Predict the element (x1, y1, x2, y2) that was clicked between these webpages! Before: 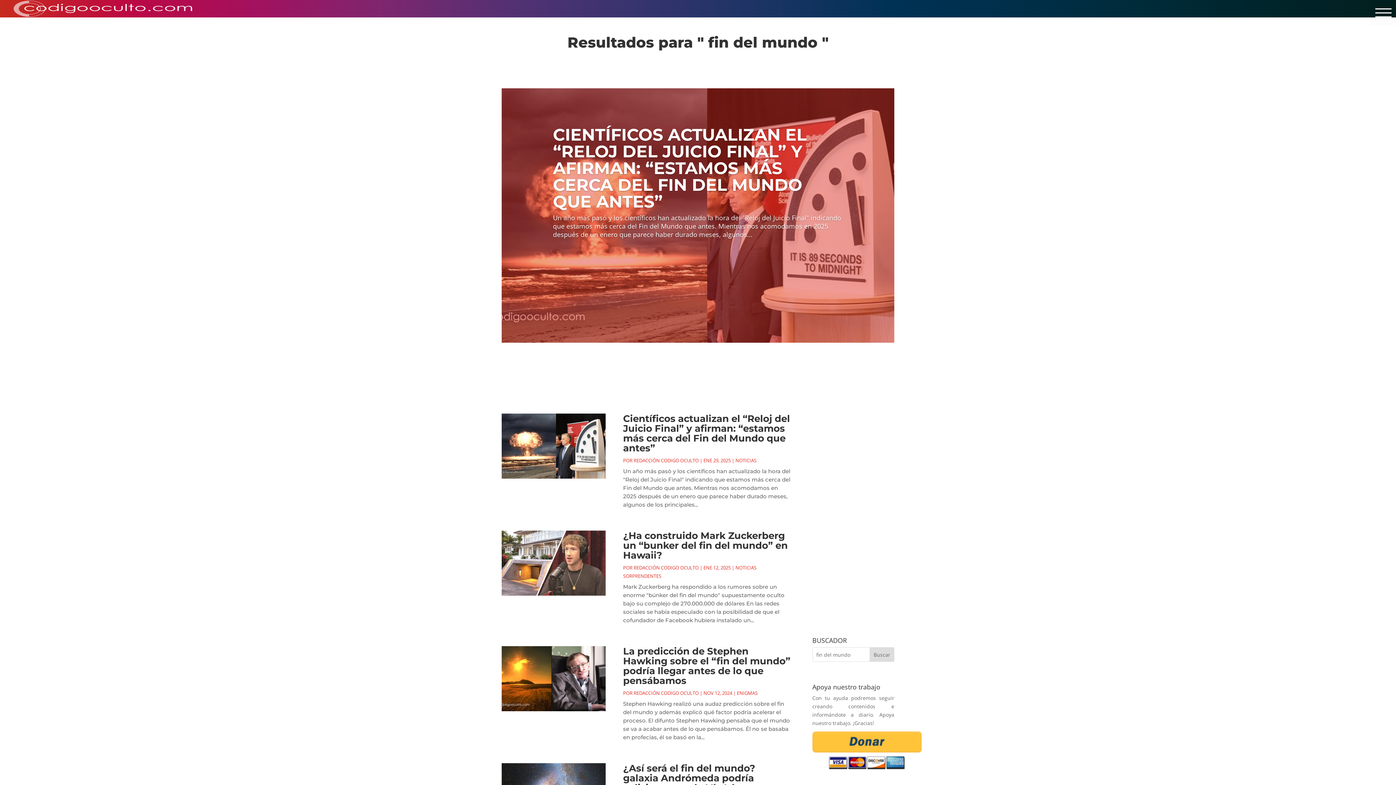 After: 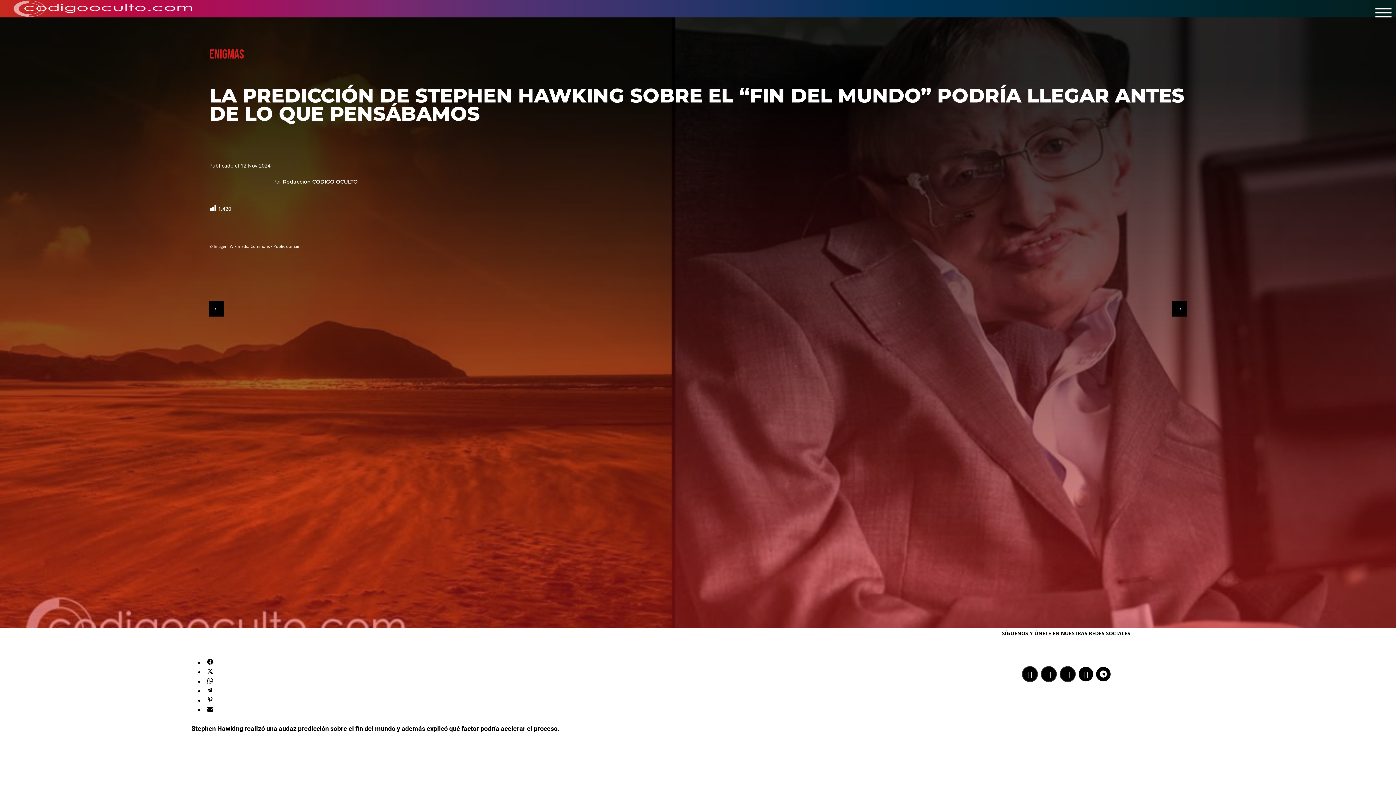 Action: bbox: (623, 645, 790, 686) label: La predicción de Stephen Hawking sobre el “fin del mundo” podría llegar antes de lo que pensábamos